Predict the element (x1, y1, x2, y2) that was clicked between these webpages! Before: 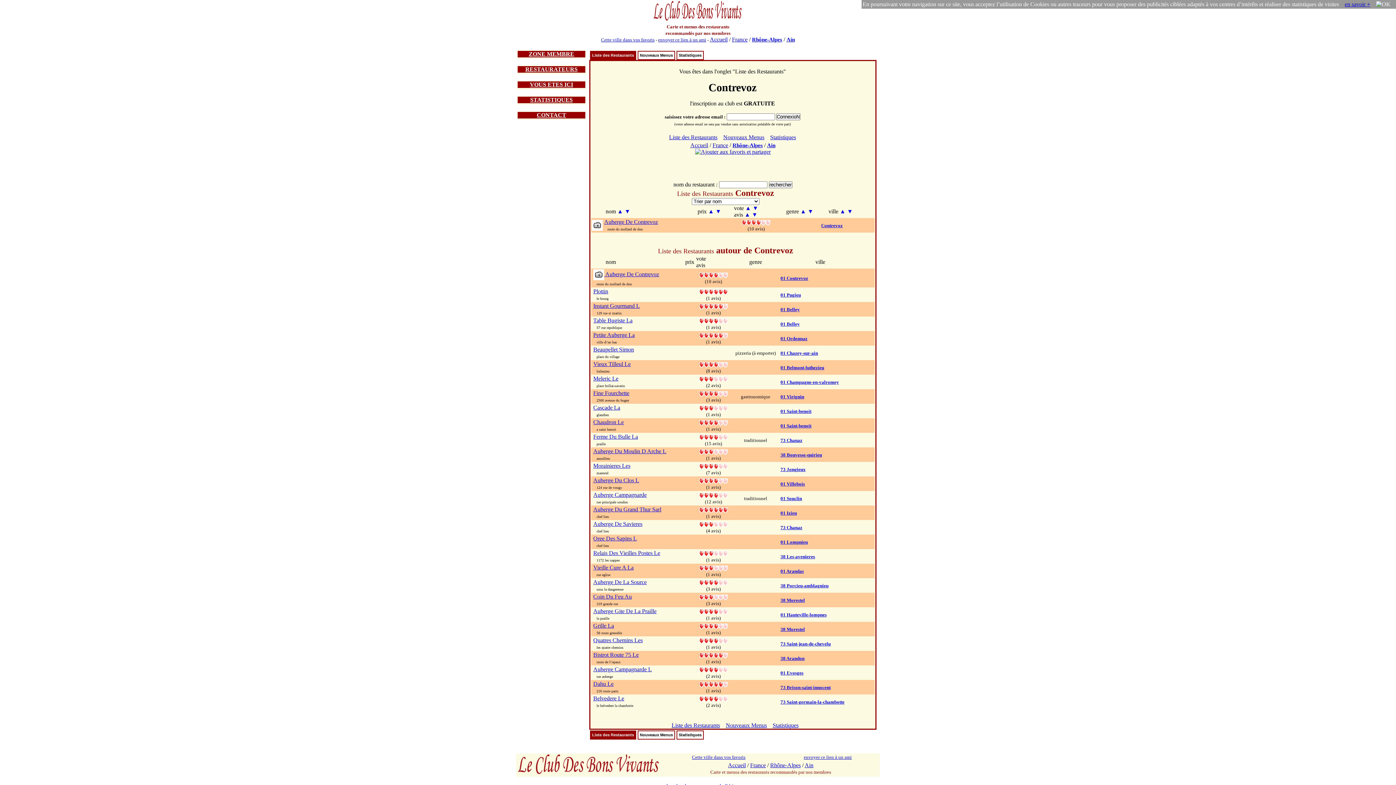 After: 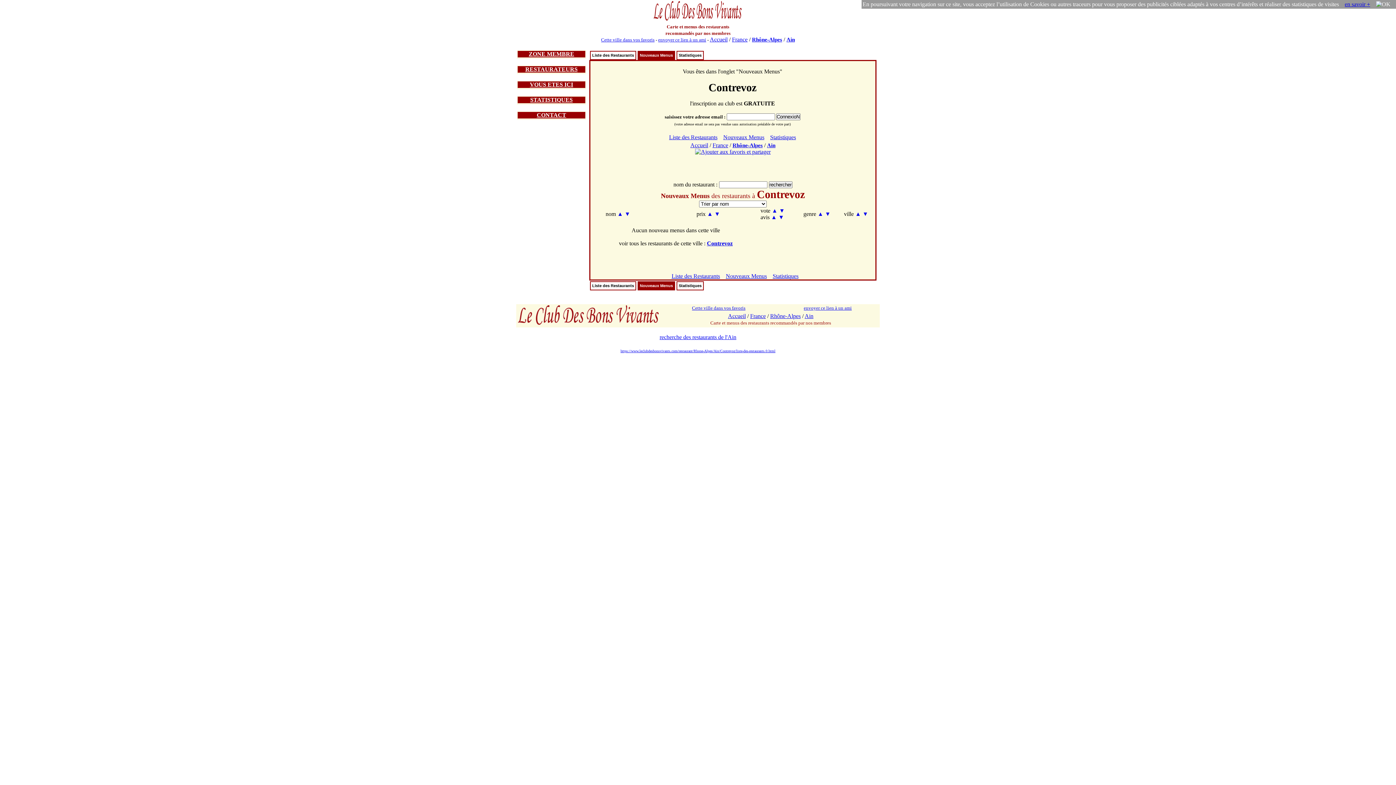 Action: label: Nouveaux Menus bbox: (638, 731, 674, 738)